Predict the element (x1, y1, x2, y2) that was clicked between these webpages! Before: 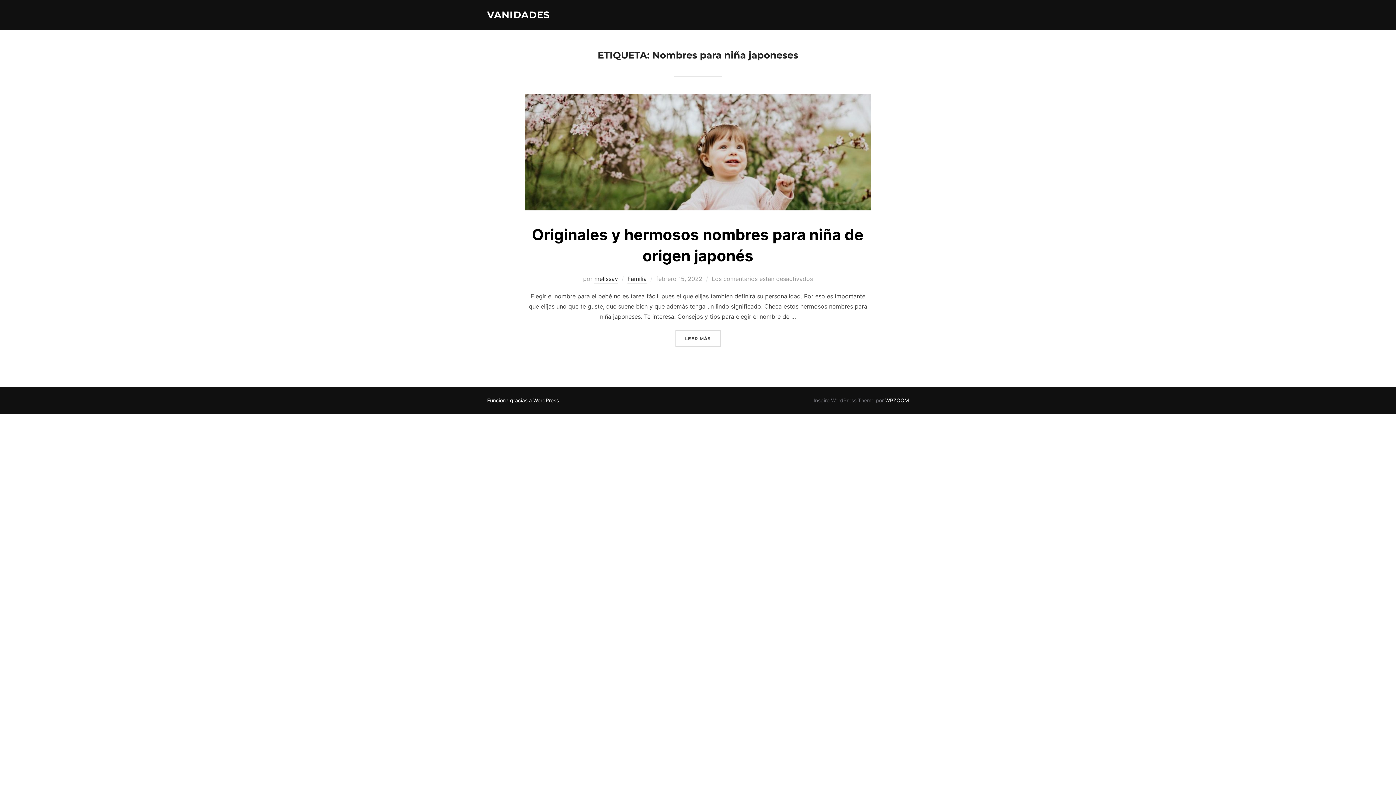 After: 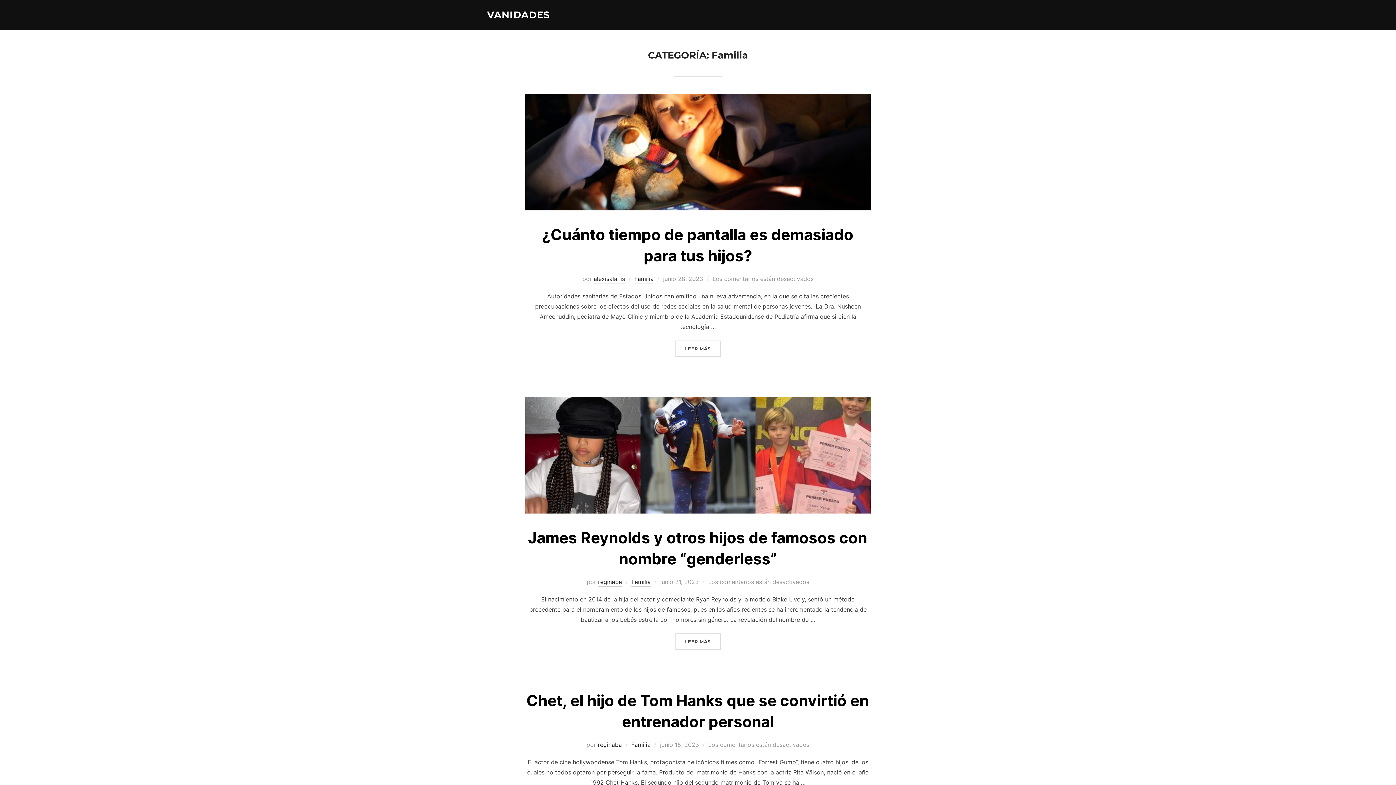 Action: bbox: (627, 275, 646, 283) label: Familia